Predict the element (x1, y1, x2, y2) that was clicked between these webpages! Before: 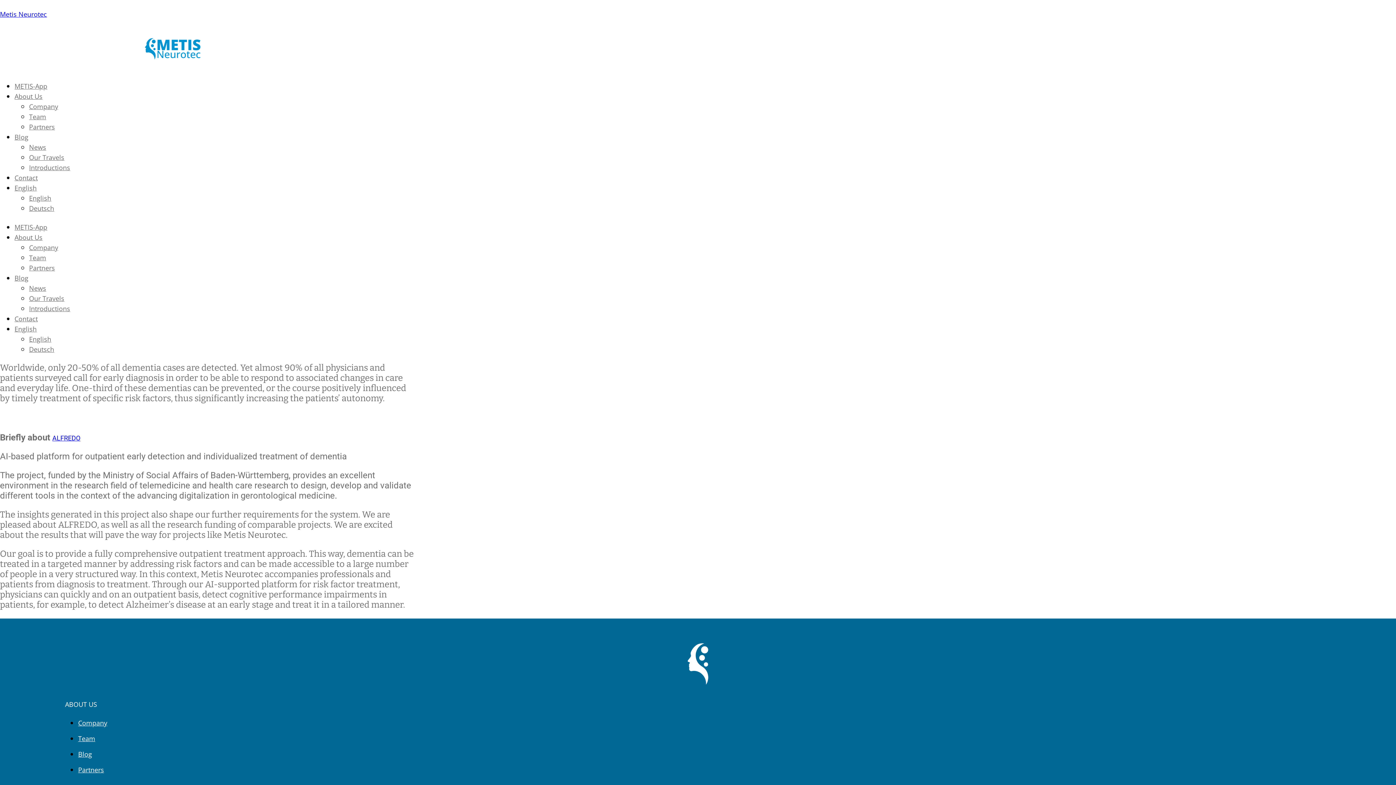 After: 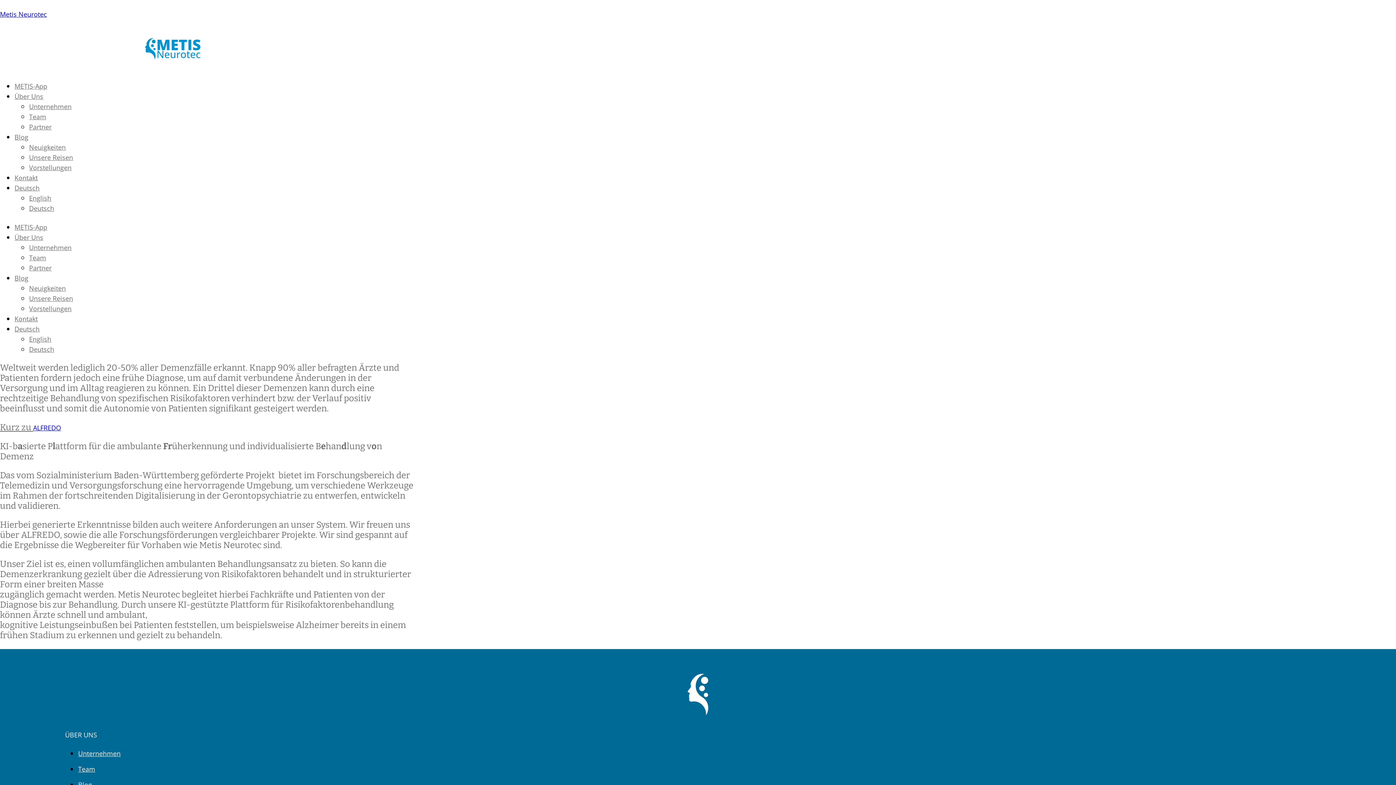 Action: label: Deutsch bbox: (29, 204, 54, 212)